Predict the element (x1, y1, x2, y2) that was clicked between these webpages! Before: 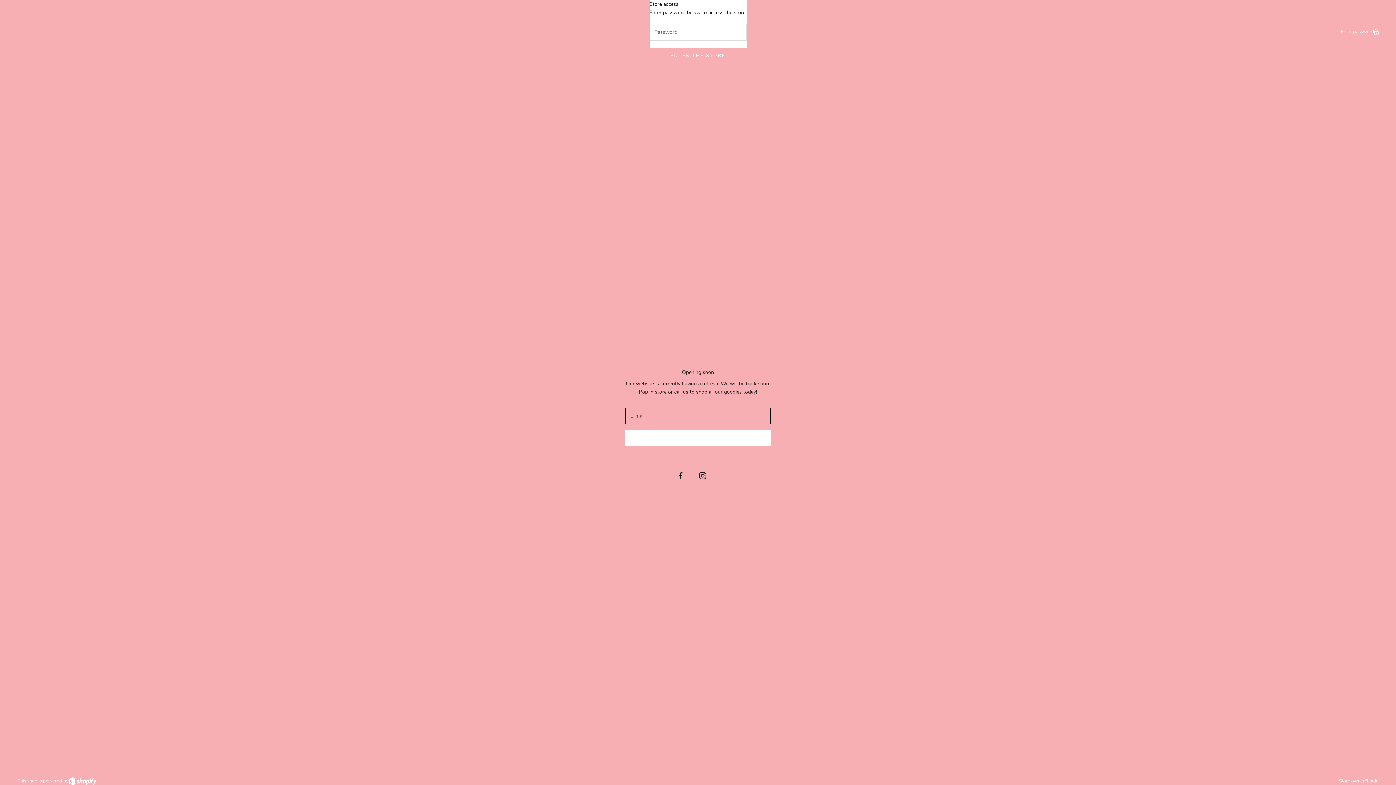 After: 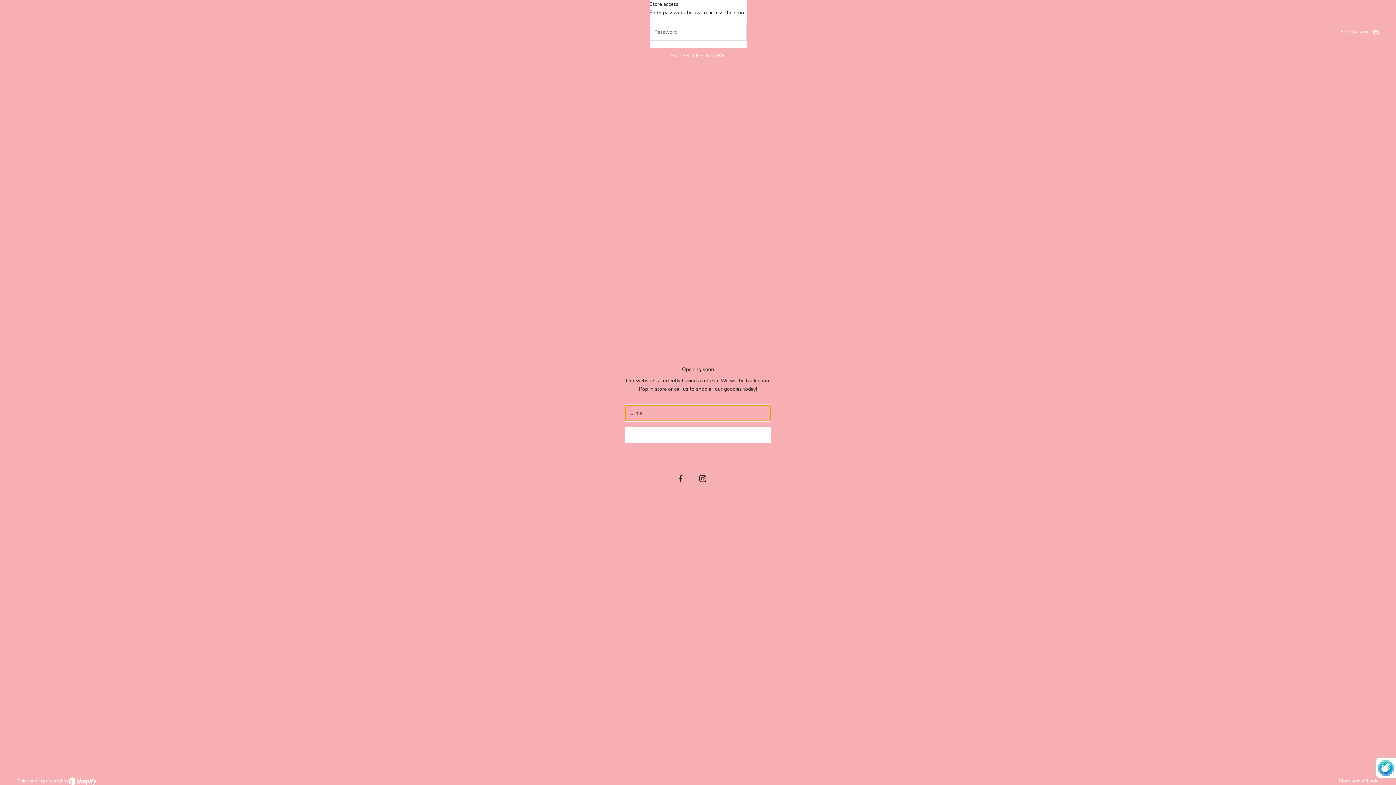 Action: label: NOTIFY ME bbox: (625, 430, 770, 446)